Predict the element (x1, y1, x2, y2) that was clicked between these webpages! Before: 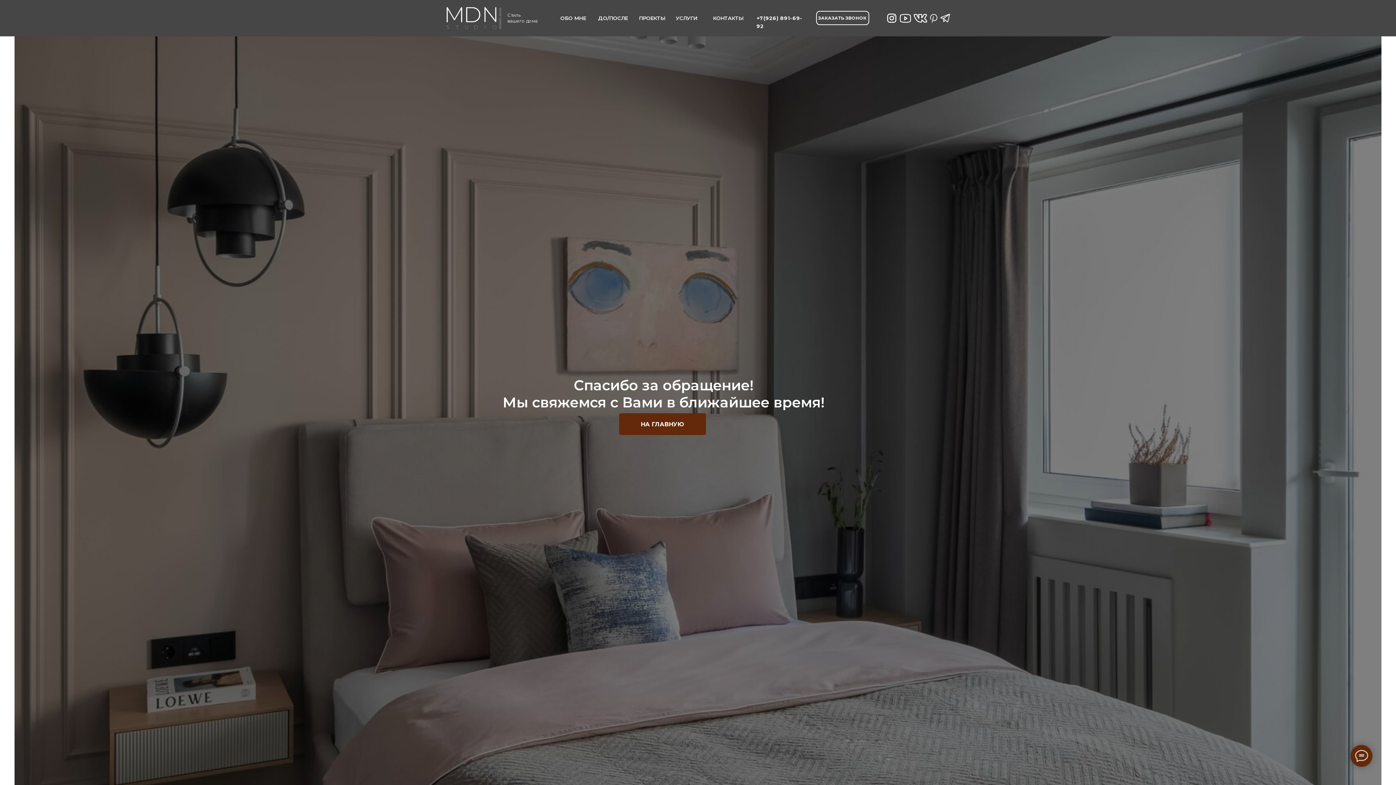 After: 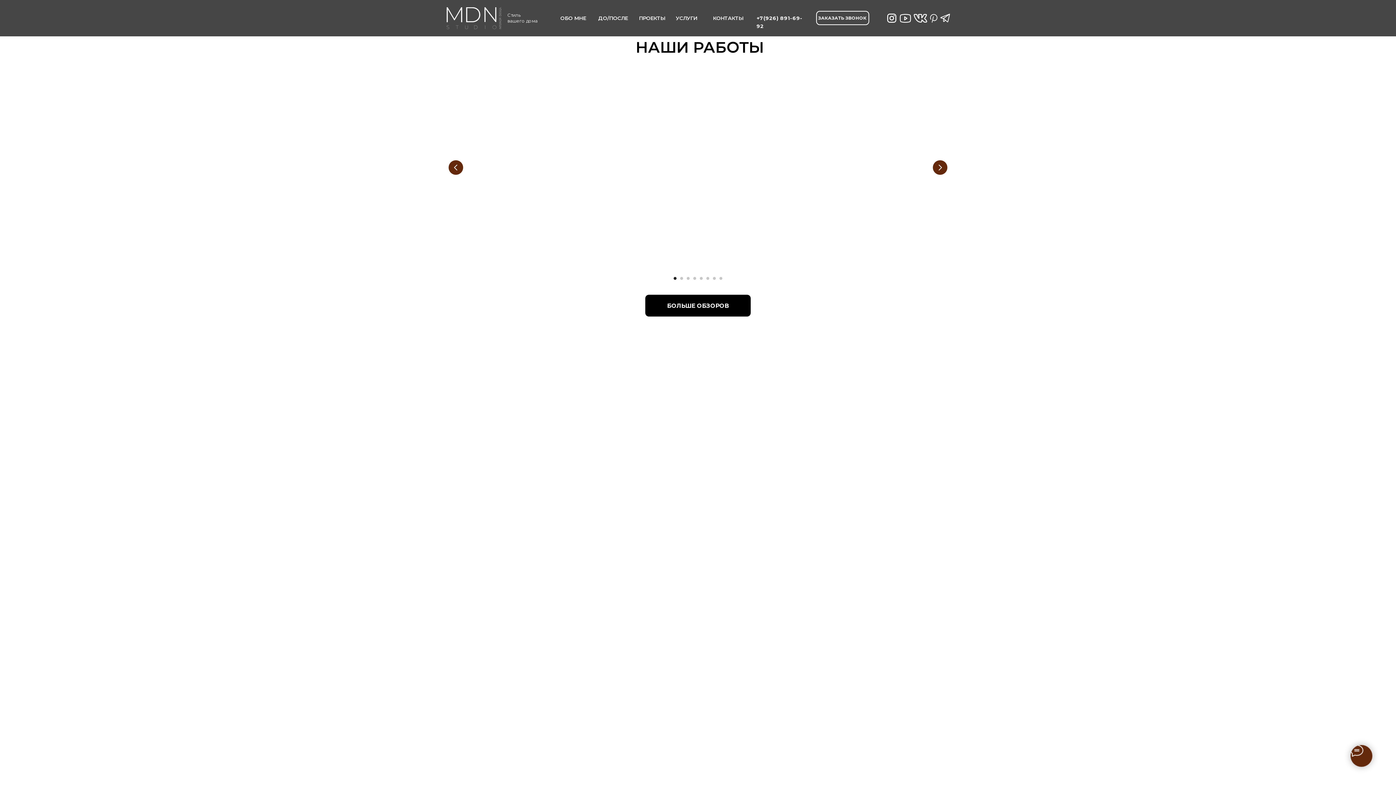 Action: label: ПРОЕКТЫ bbox: (639, 14, 665, 21)